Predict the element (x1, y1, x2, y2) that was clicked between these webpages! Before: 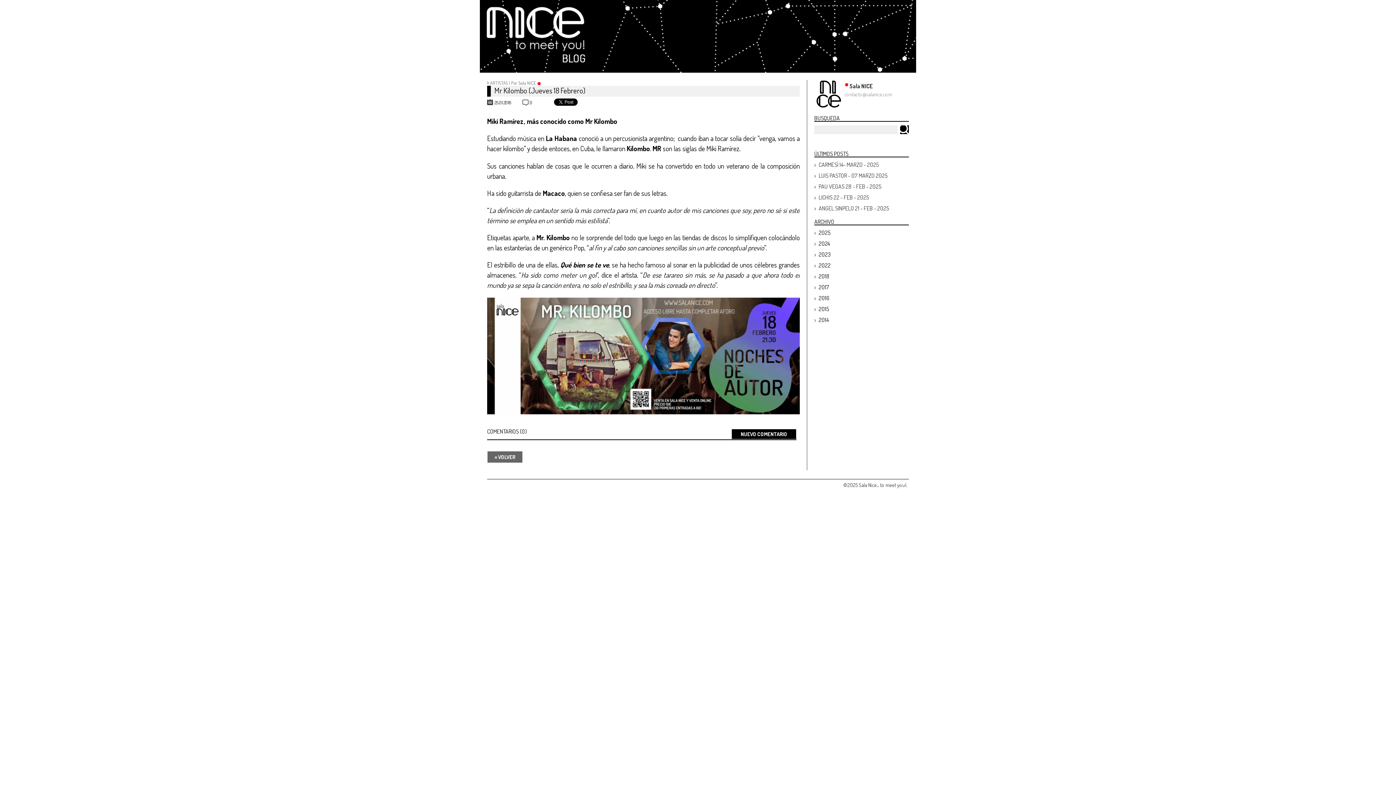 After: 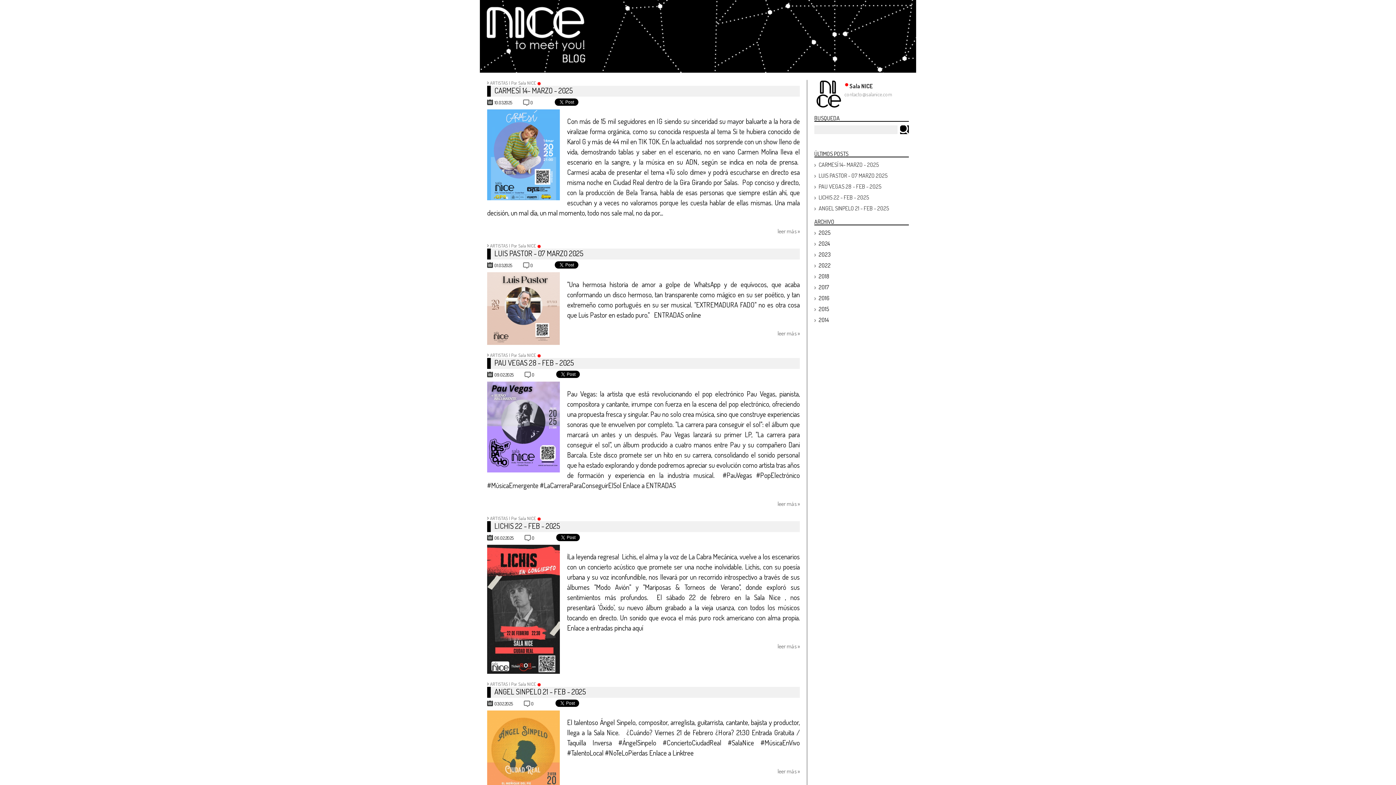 Action: label: Sala NICE bbox: (518, 80, 536, 85)